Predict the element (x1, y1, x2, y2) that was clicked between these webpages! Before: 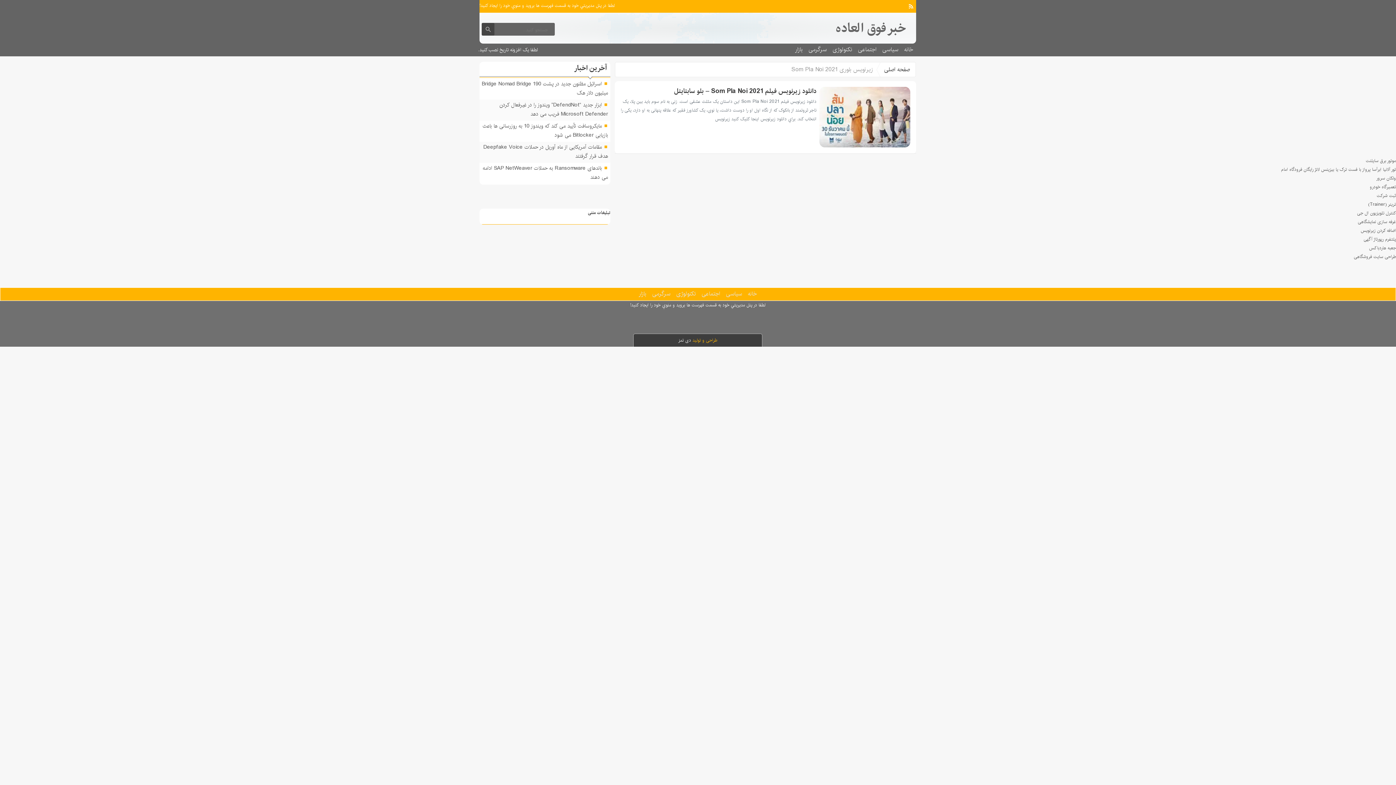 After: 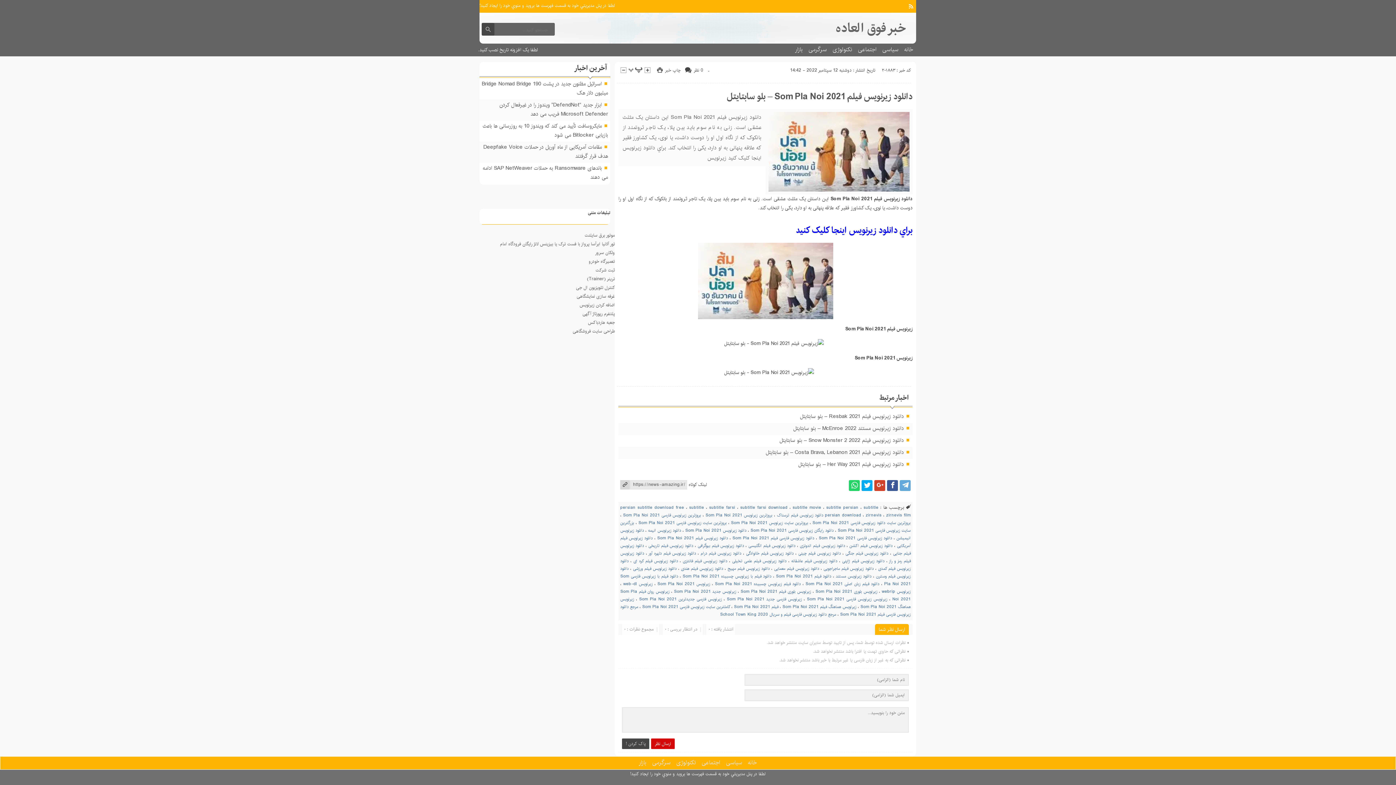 Action: bbox: (819, 86, 910, 147)